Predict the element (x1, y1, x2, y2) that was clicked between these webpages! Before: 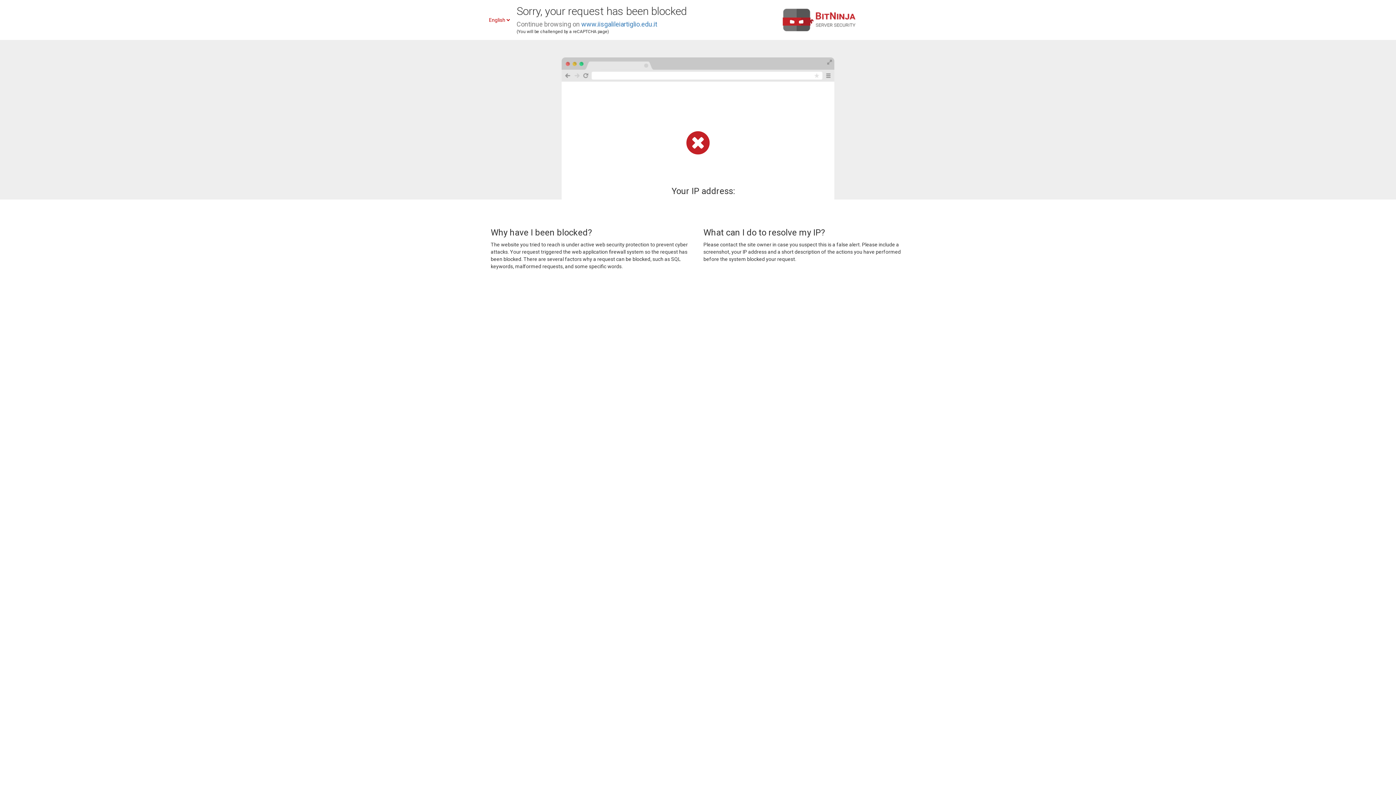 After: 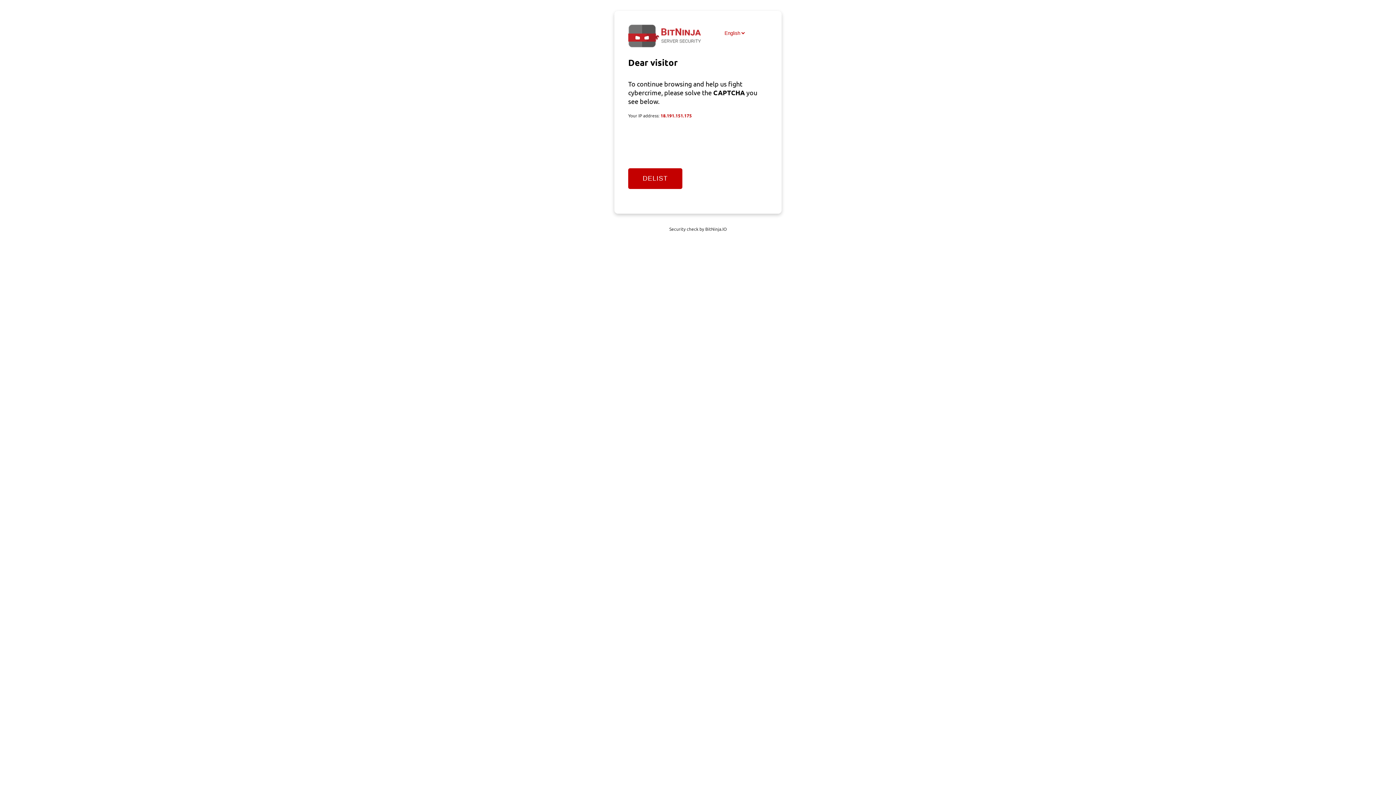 Action: bbox: (581, 20, 657, 28) label: www.iisgalileiartiglio.edu.it